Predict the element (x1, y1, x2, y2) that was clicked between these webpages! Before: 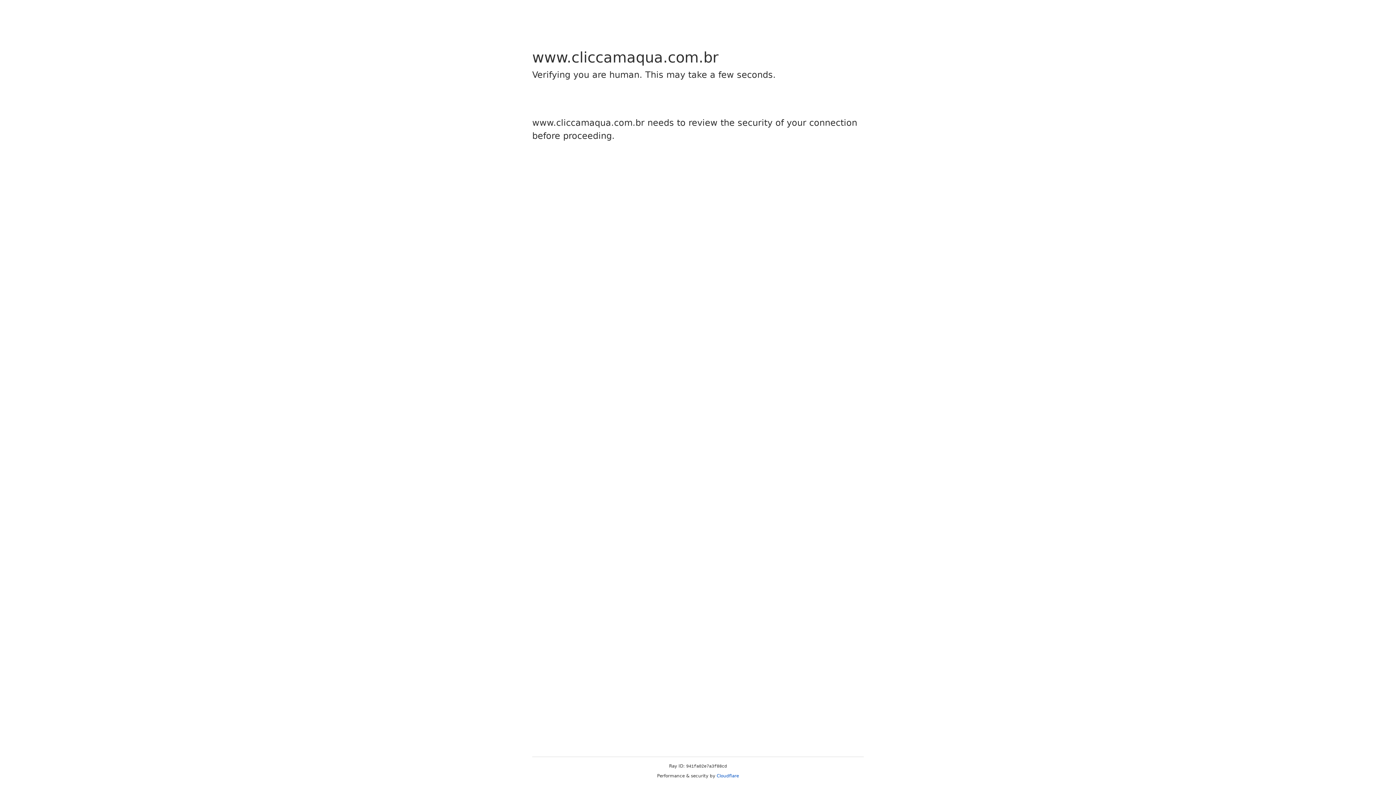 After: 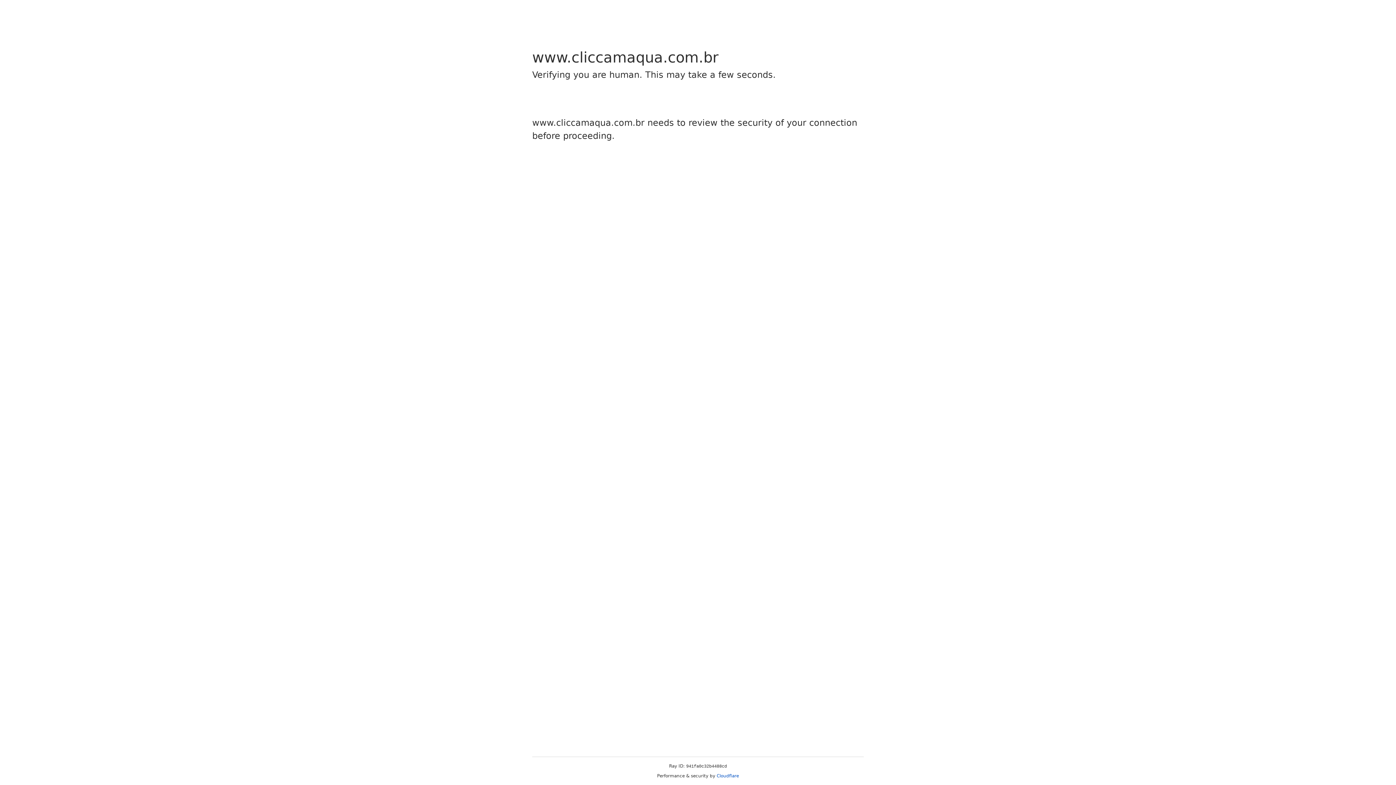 Action: label: Cloudflare bbox: (716, 773, 739, 778)